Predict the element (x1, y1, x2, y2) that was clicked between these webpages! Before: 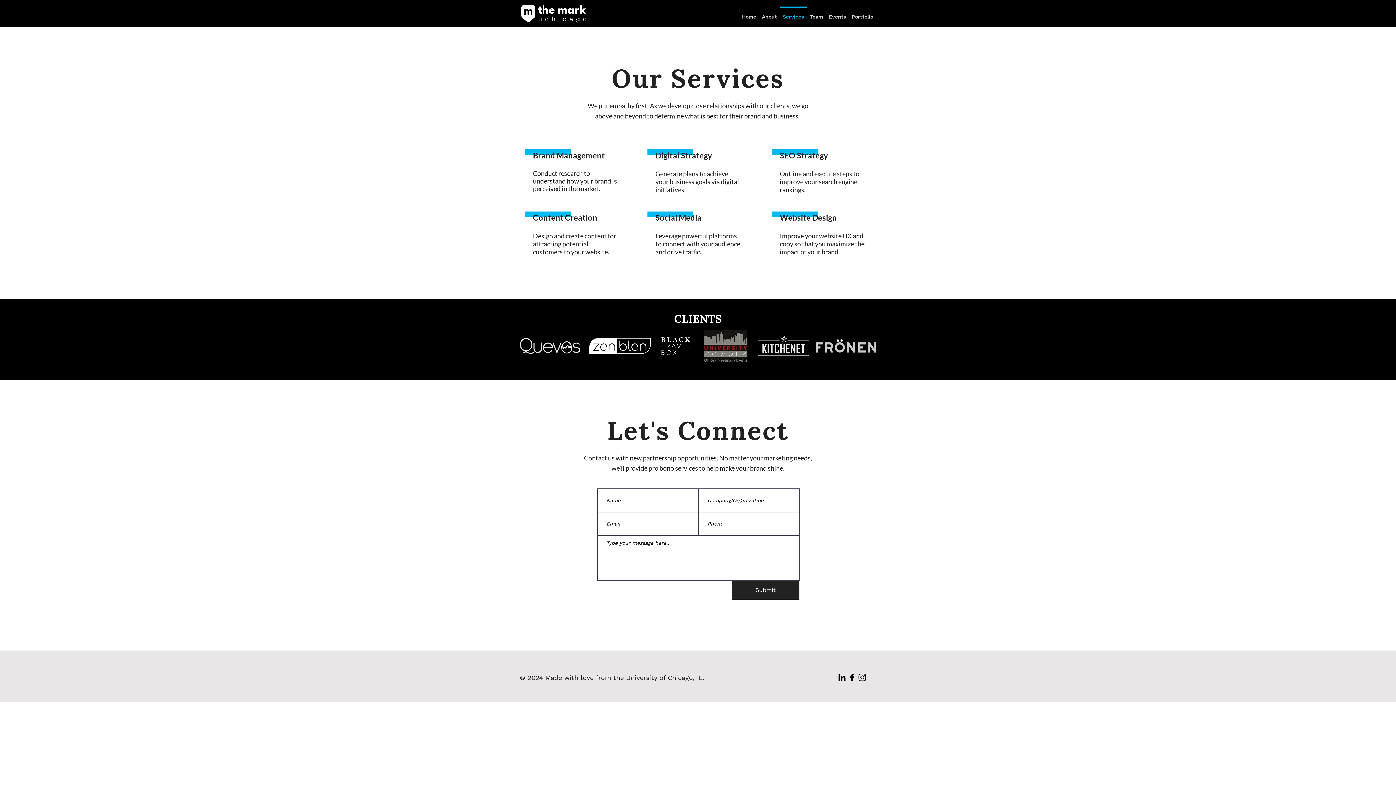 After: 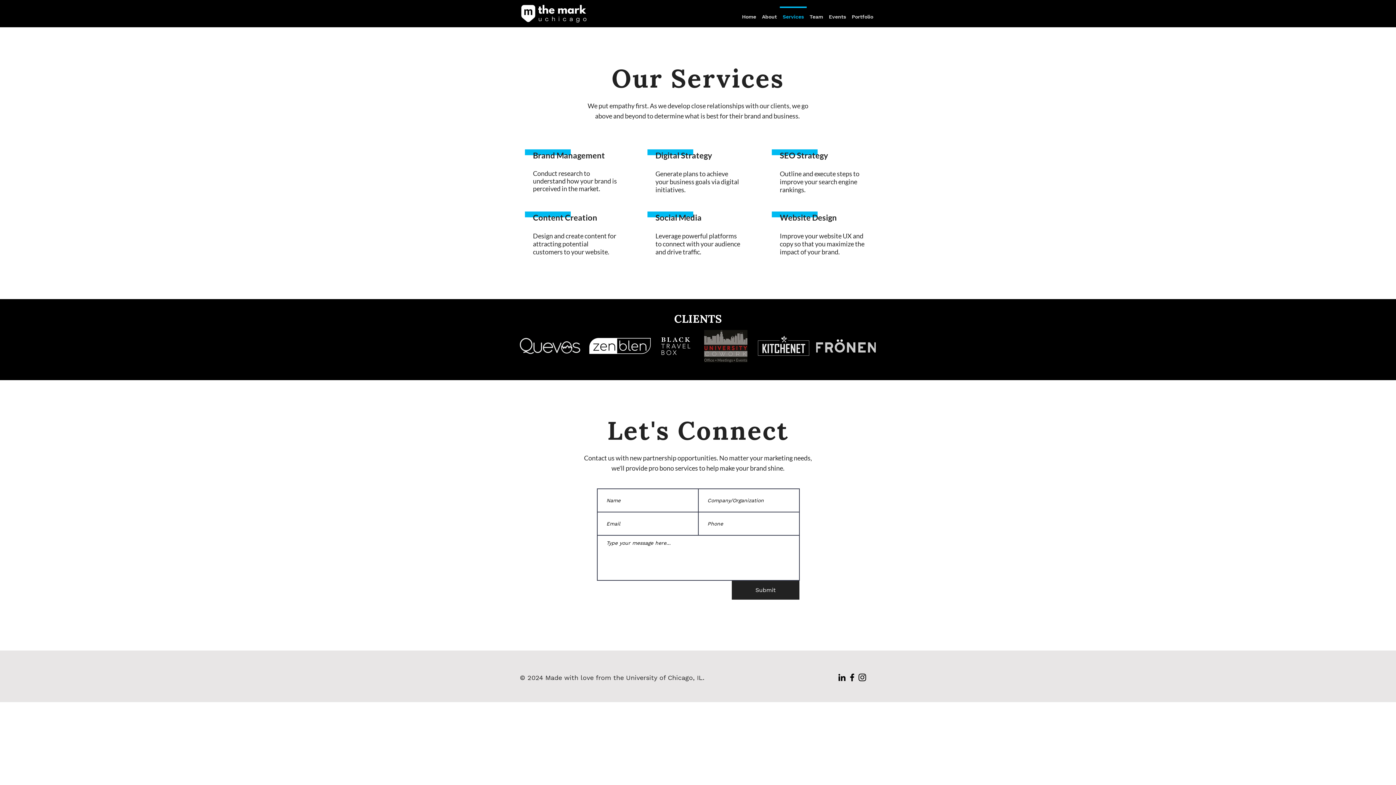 Action: bbox: (589, 338, 650, 354)